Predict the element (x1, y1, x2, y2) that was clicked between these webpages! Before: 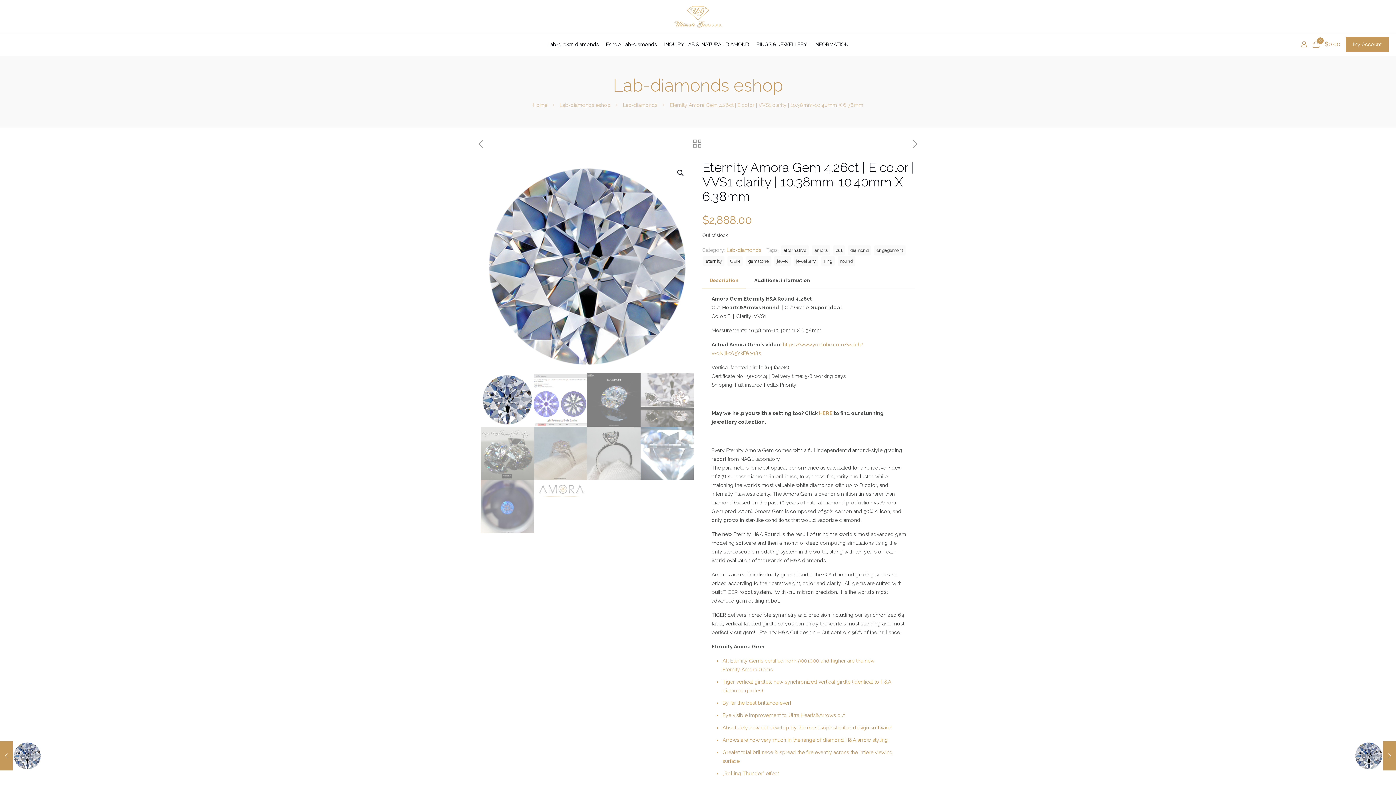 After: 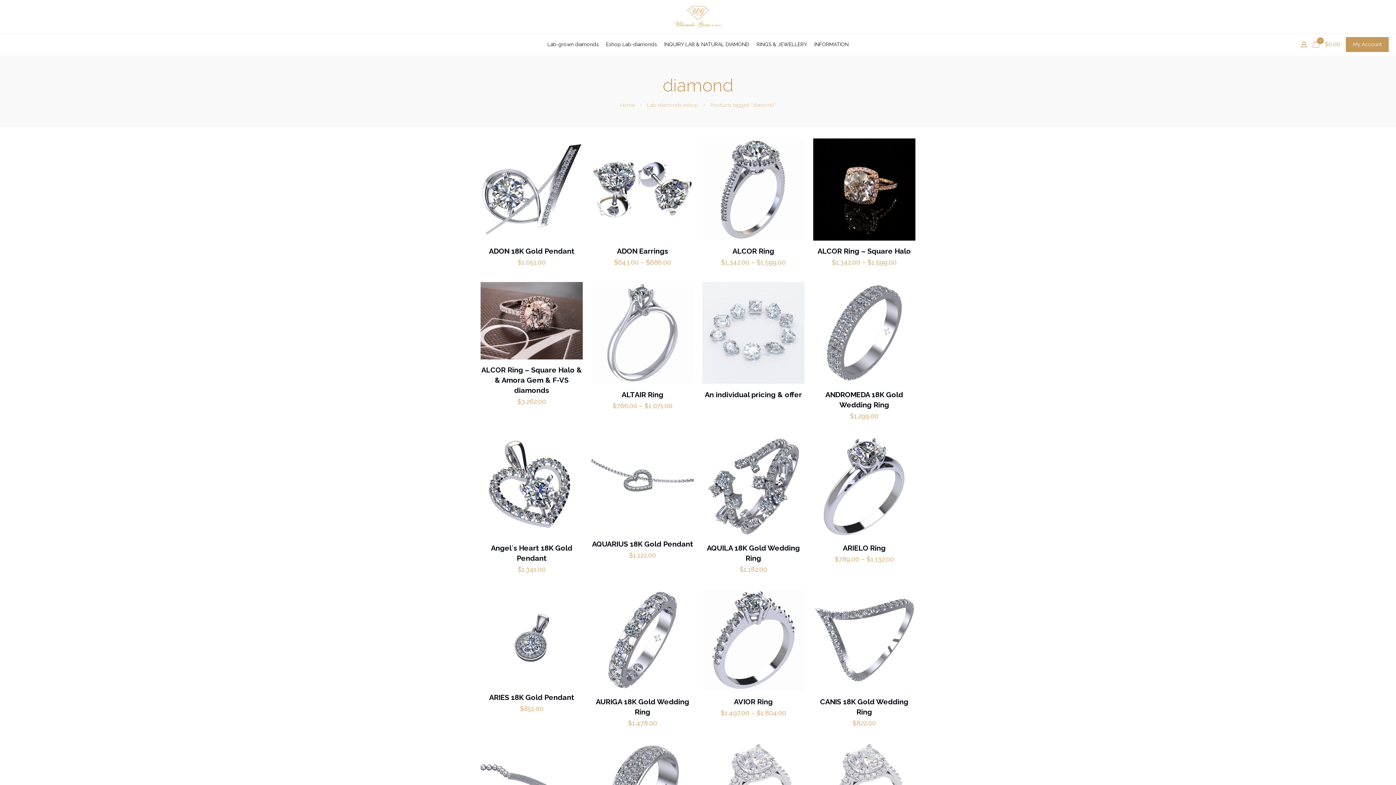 Action: bbox: (848, 245, 871, 255) label: diamond